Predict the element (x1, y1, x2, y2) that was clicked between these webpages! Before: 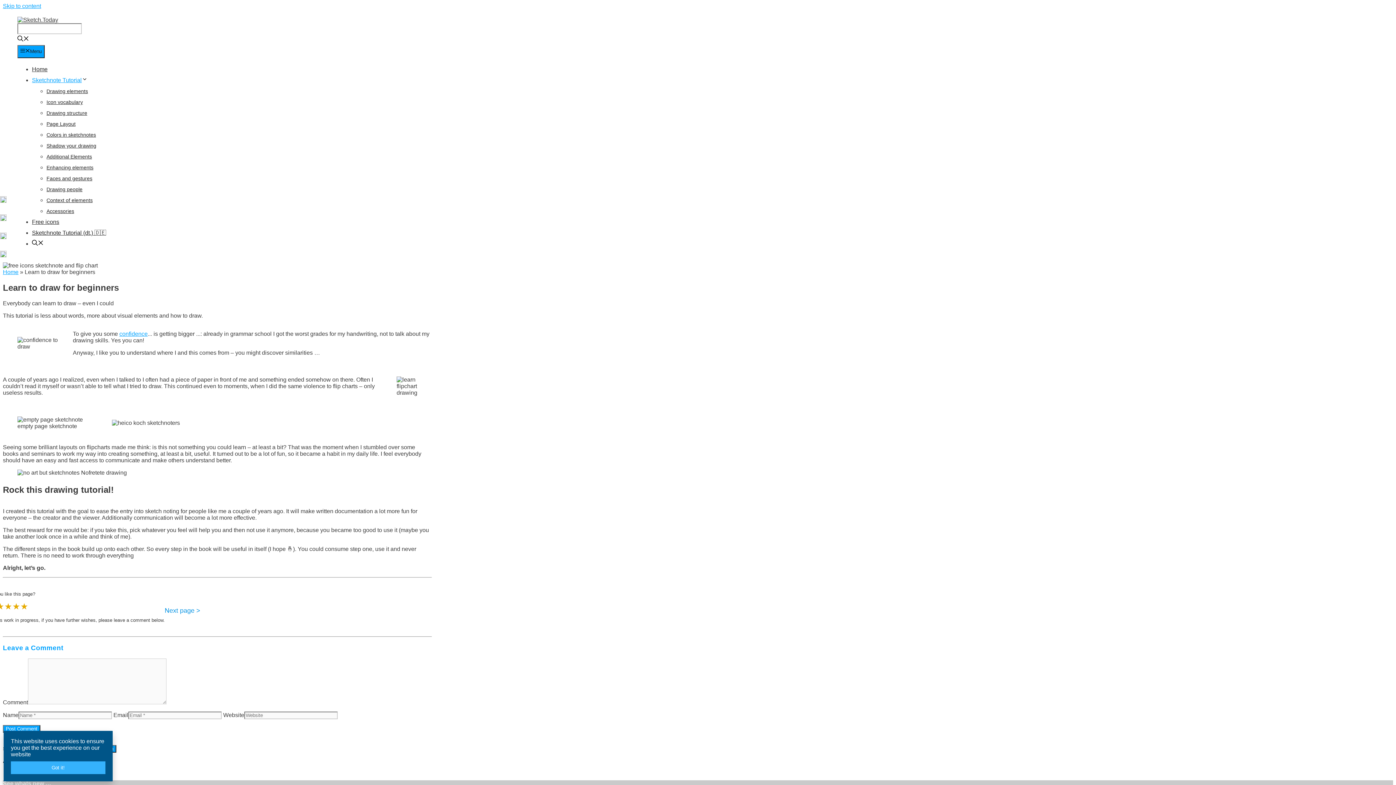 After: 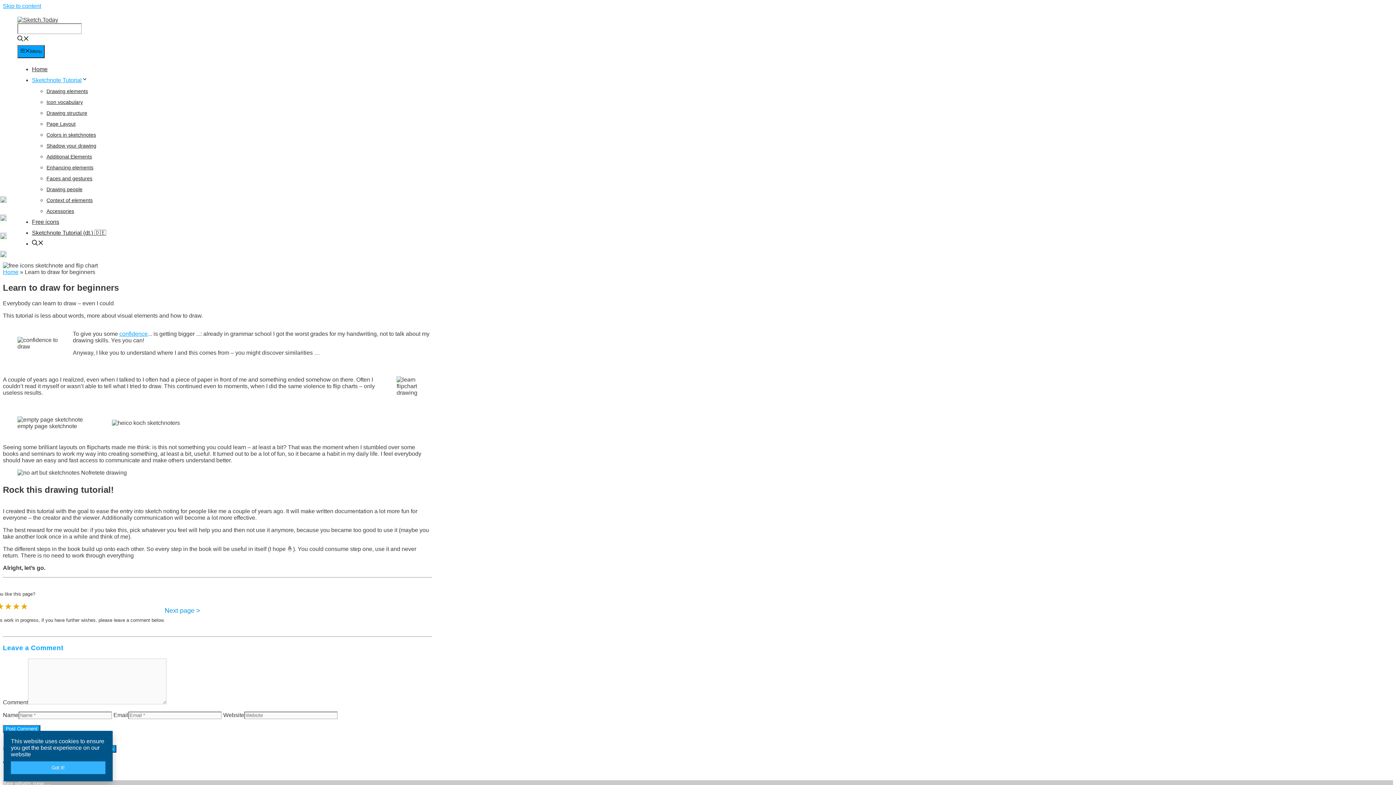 Action: bbox: (0, 232, 18, 250)